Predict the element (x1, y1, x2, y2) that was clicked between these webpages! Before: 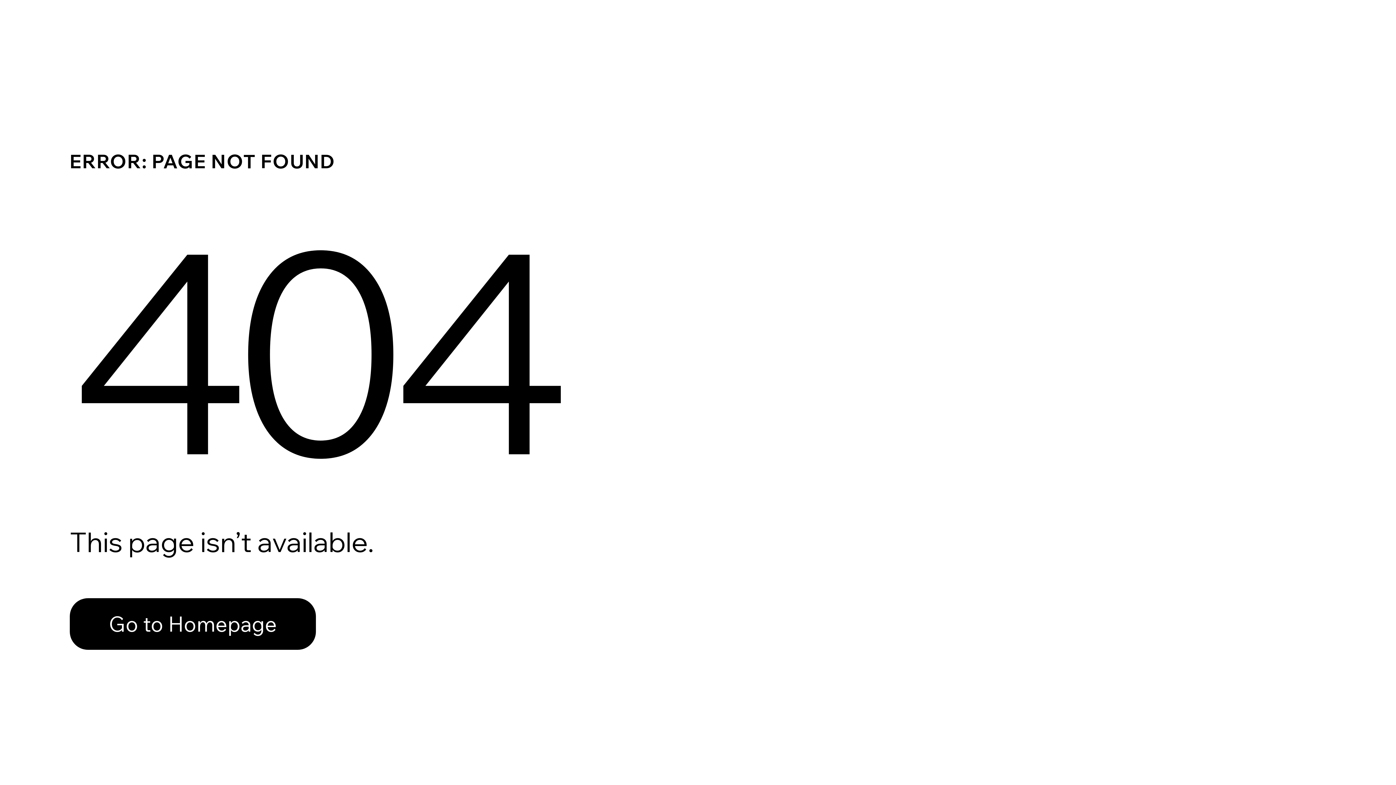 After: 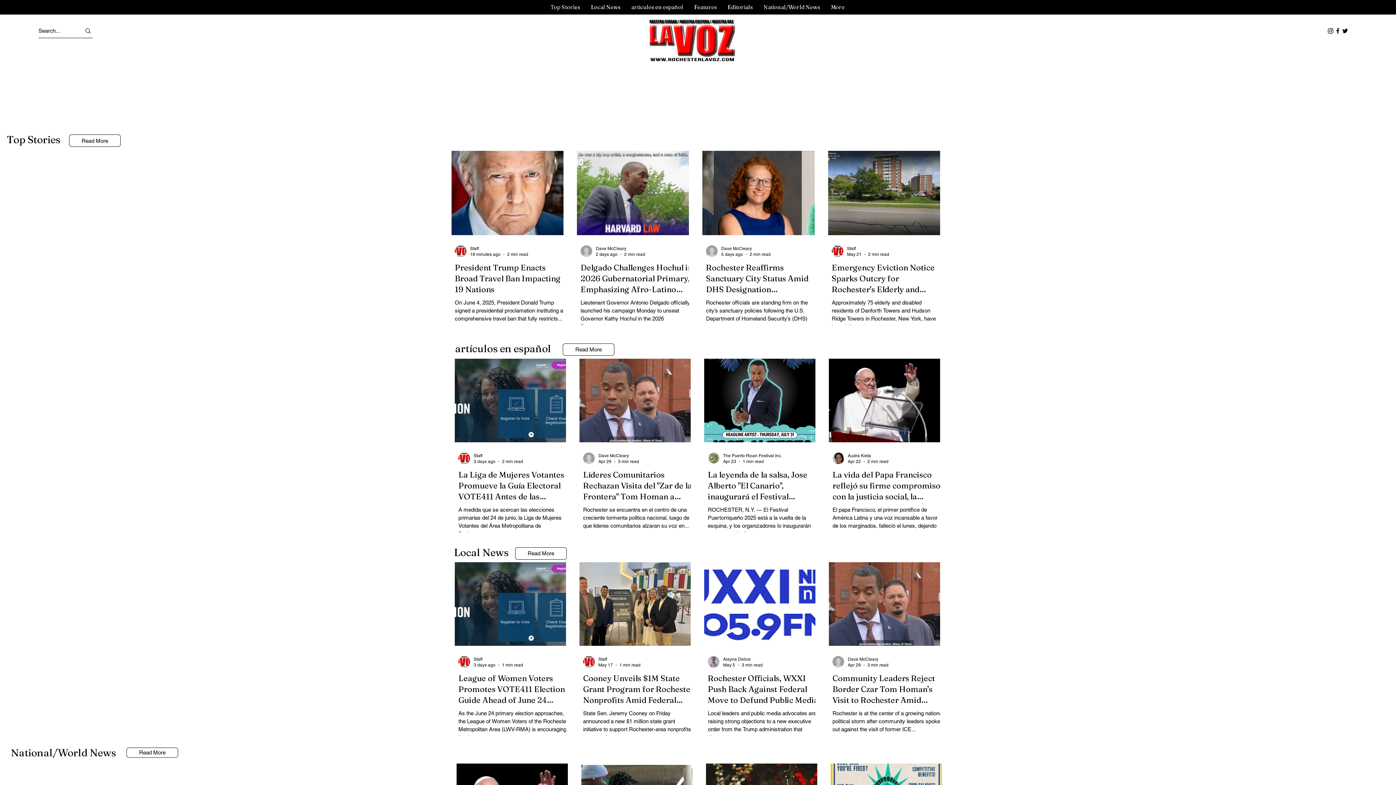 Action: bbox: (69, 598, 316, 650) label: Go to Homepage